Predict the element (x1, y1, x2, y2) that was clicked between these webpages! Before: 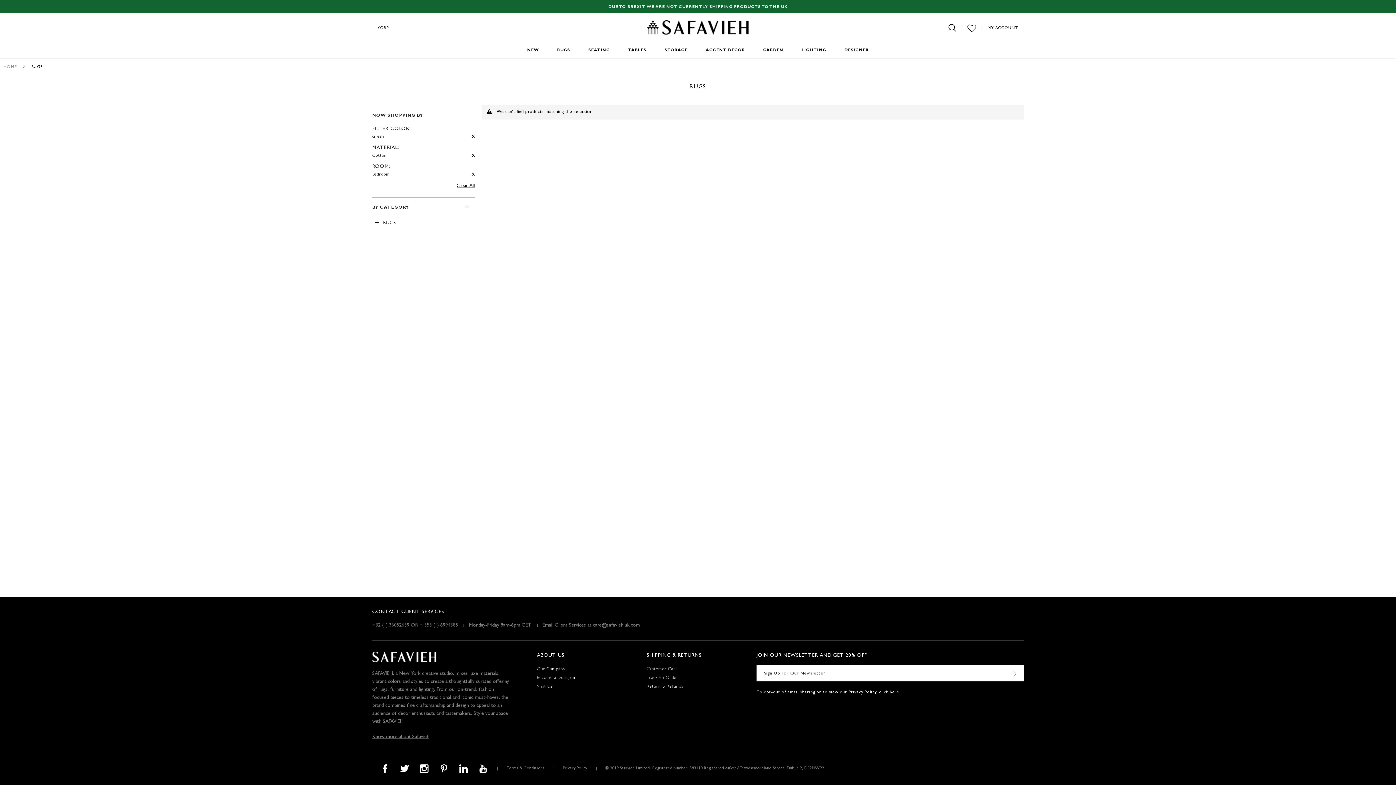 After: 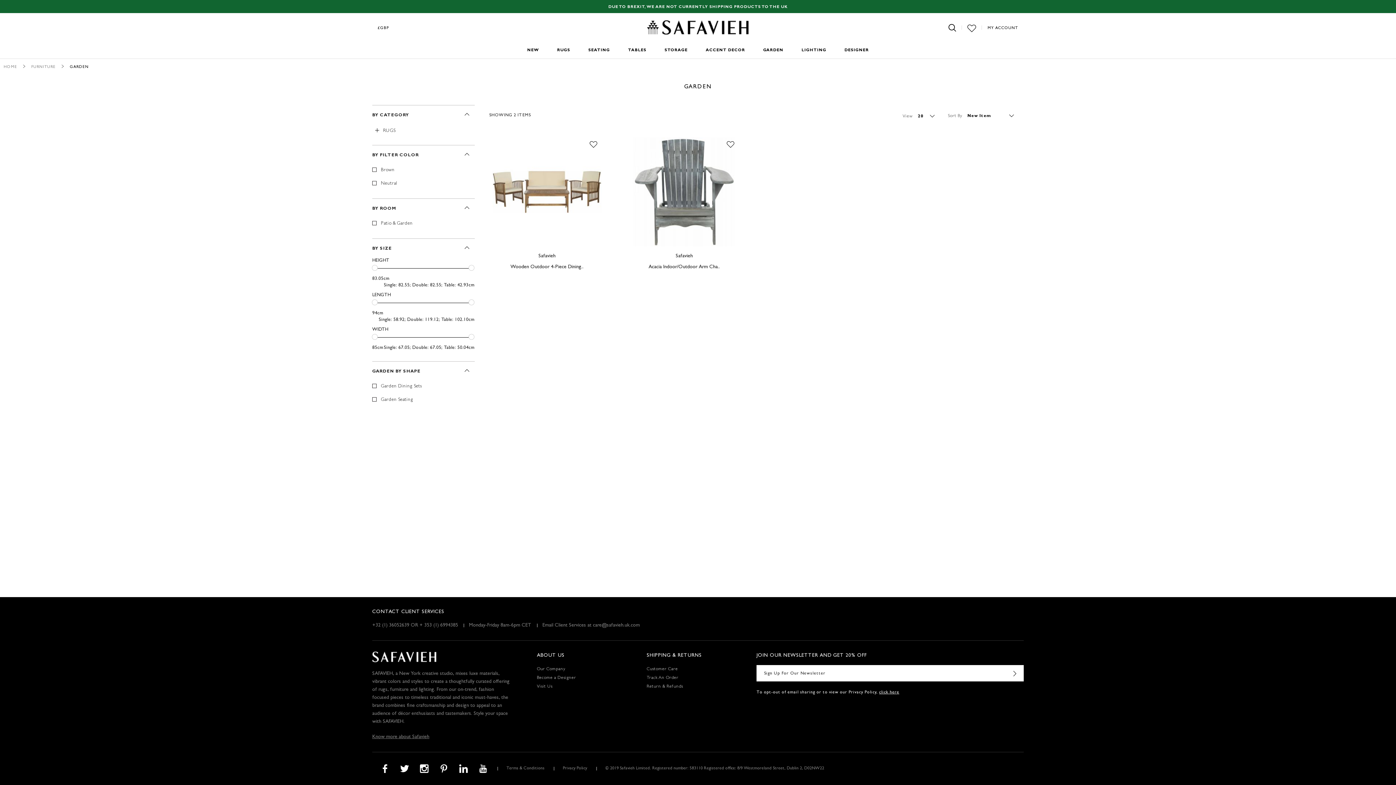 Action: label: GARDEN bbox: (763, 42, 783, 58)